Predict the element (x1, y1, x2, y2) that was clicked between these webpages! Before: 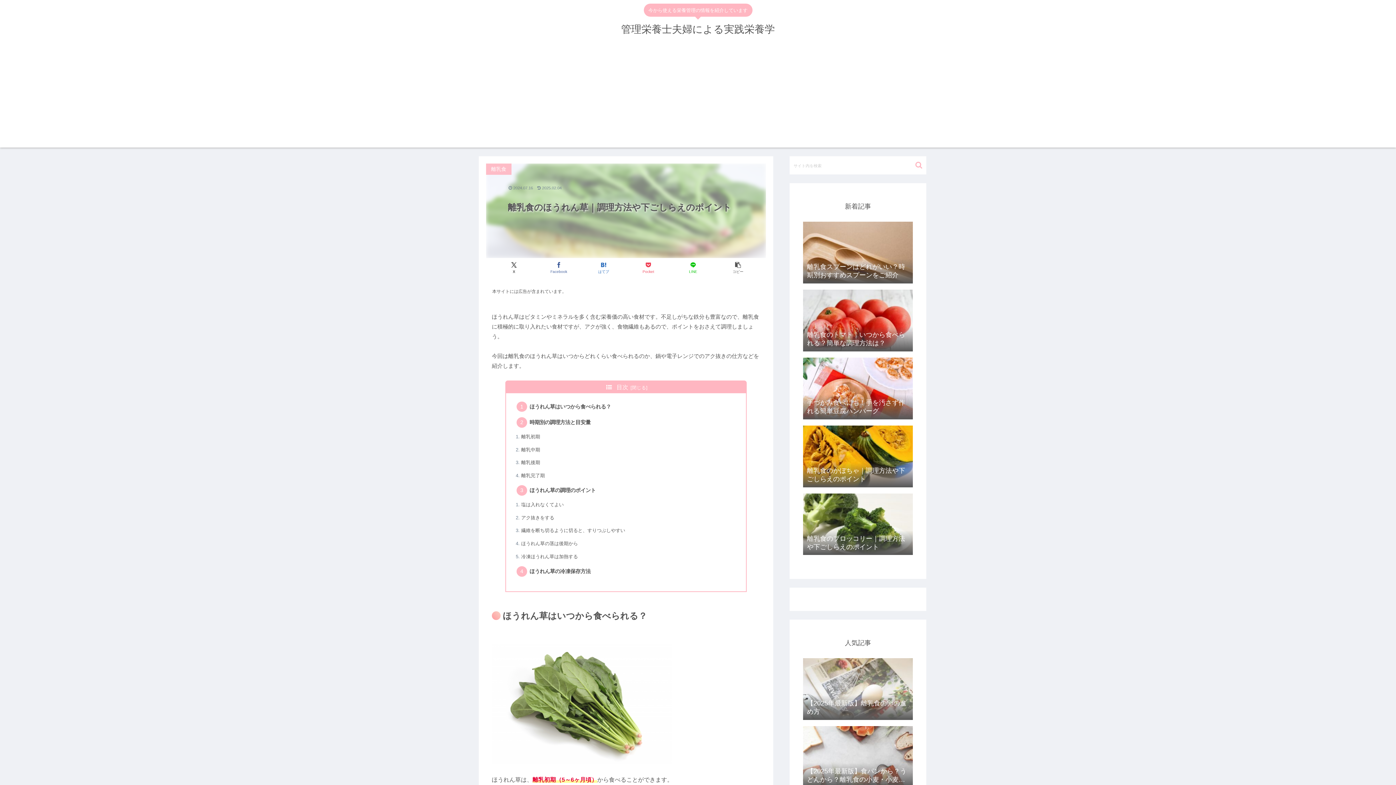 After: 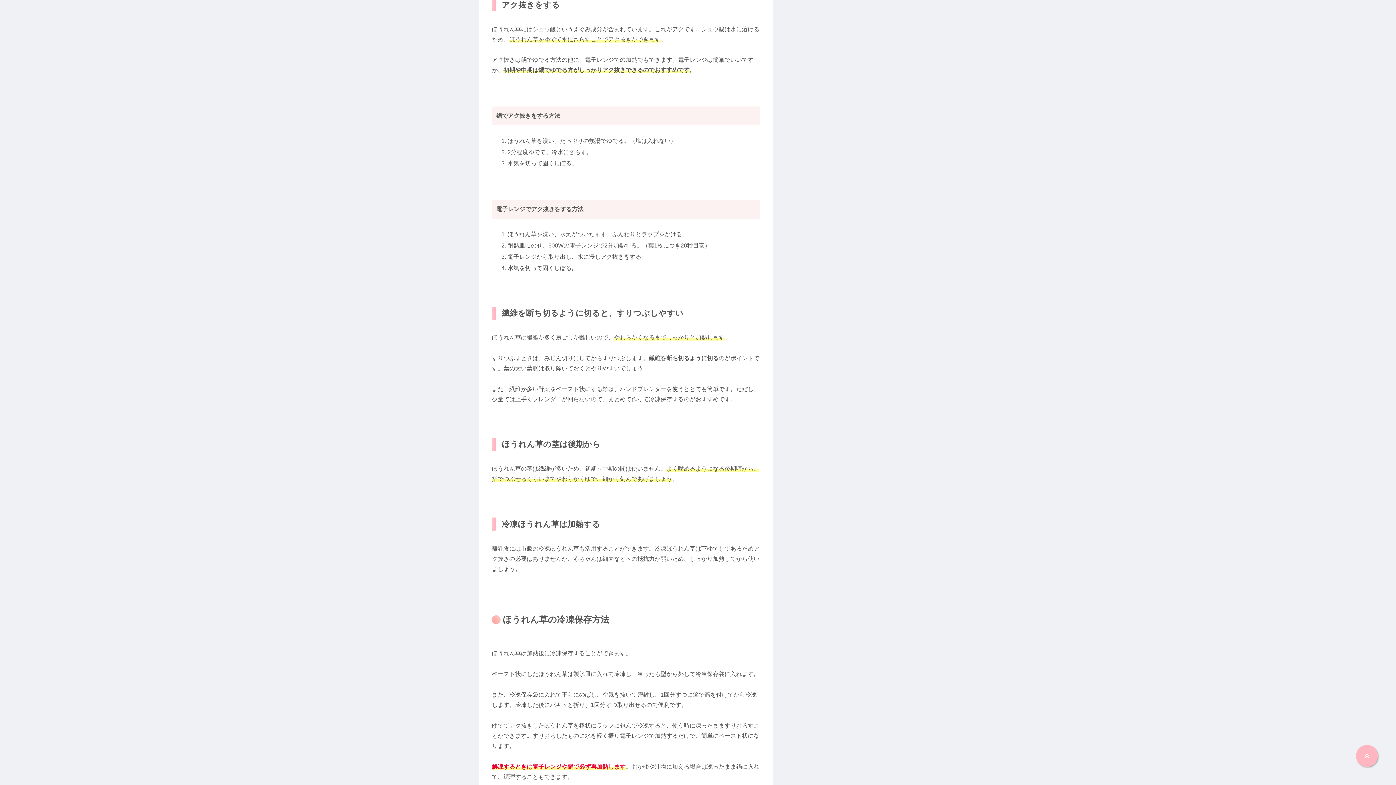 Action: label: アク抜きをする bbox: (521, 515, 554, 520)